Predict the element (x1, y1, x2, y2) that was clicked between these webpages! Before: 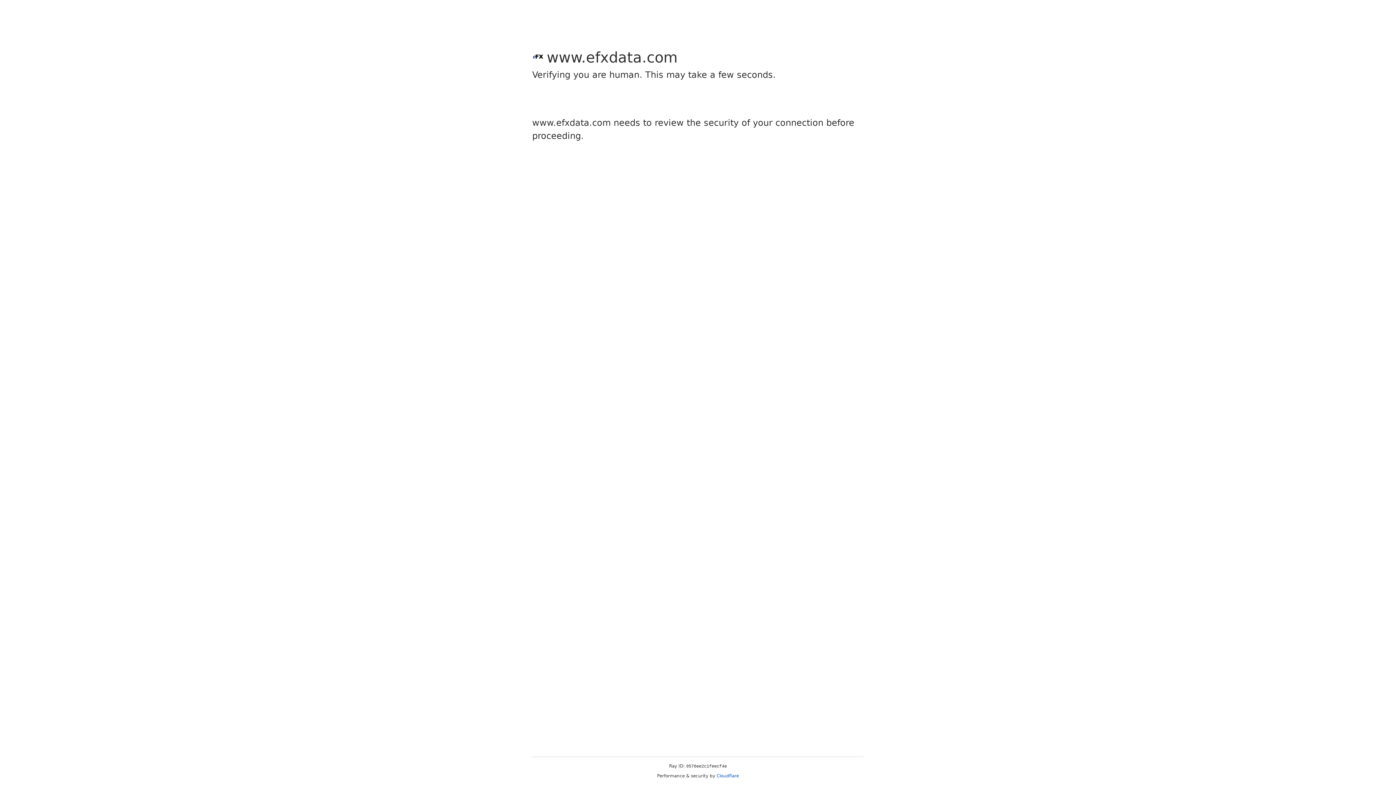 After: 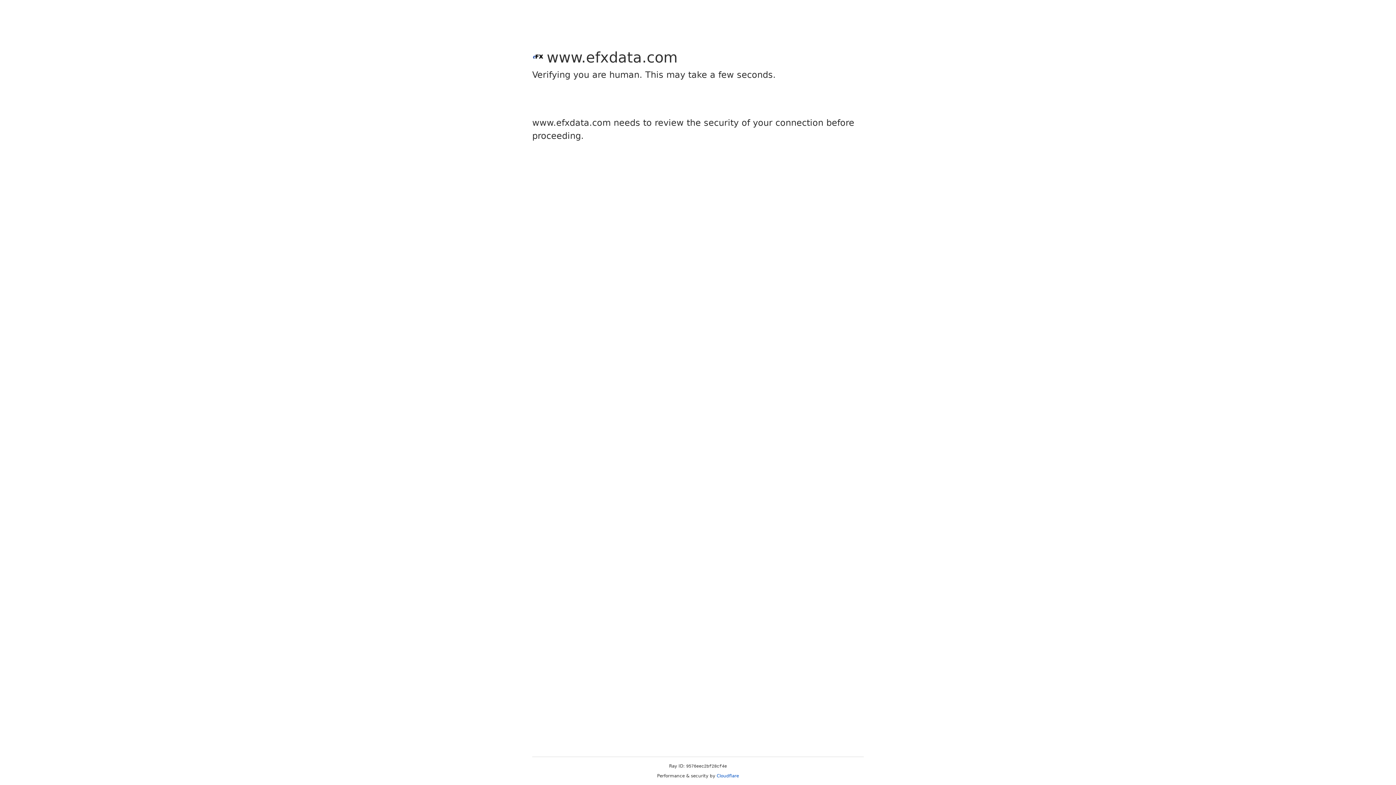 Action: label: Cloudflare bbox: (716, 773, 739, 778)